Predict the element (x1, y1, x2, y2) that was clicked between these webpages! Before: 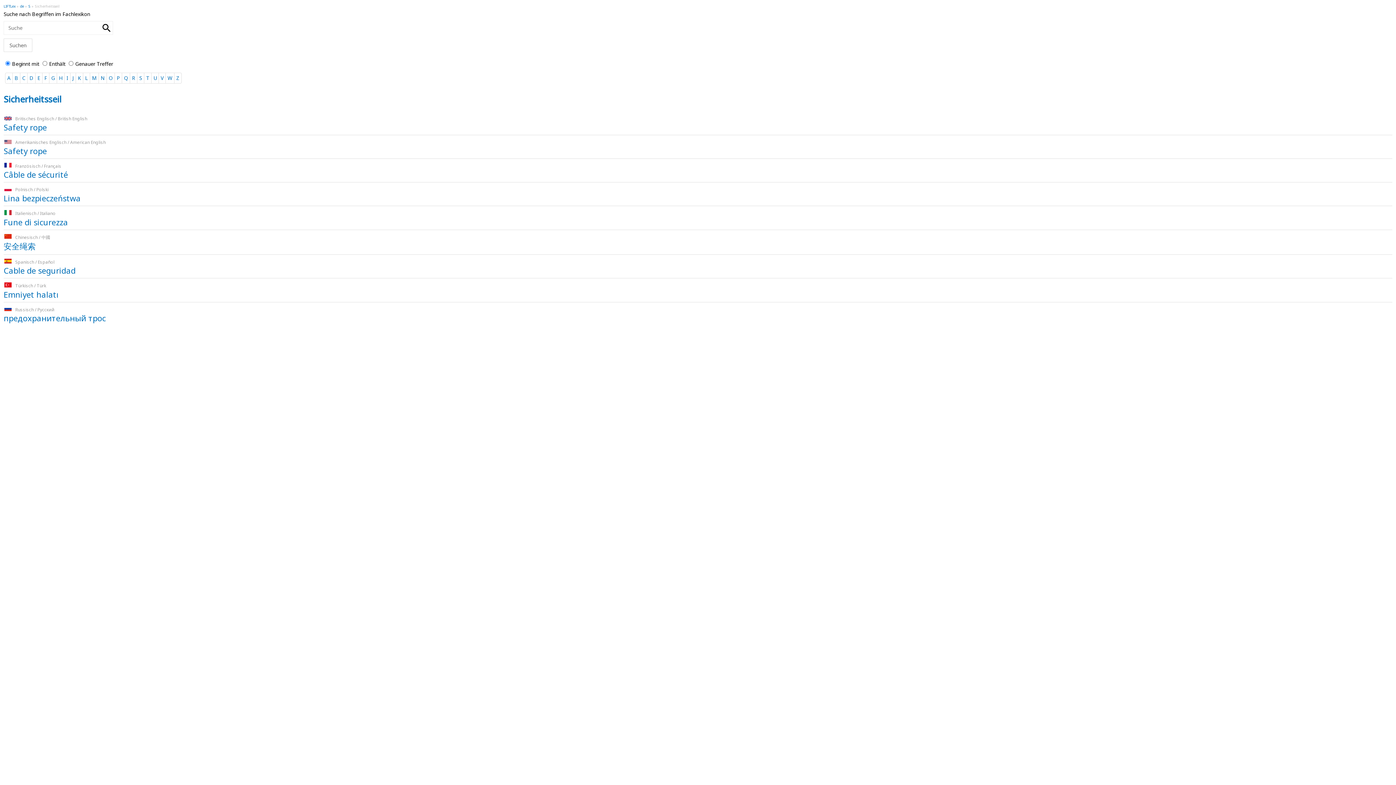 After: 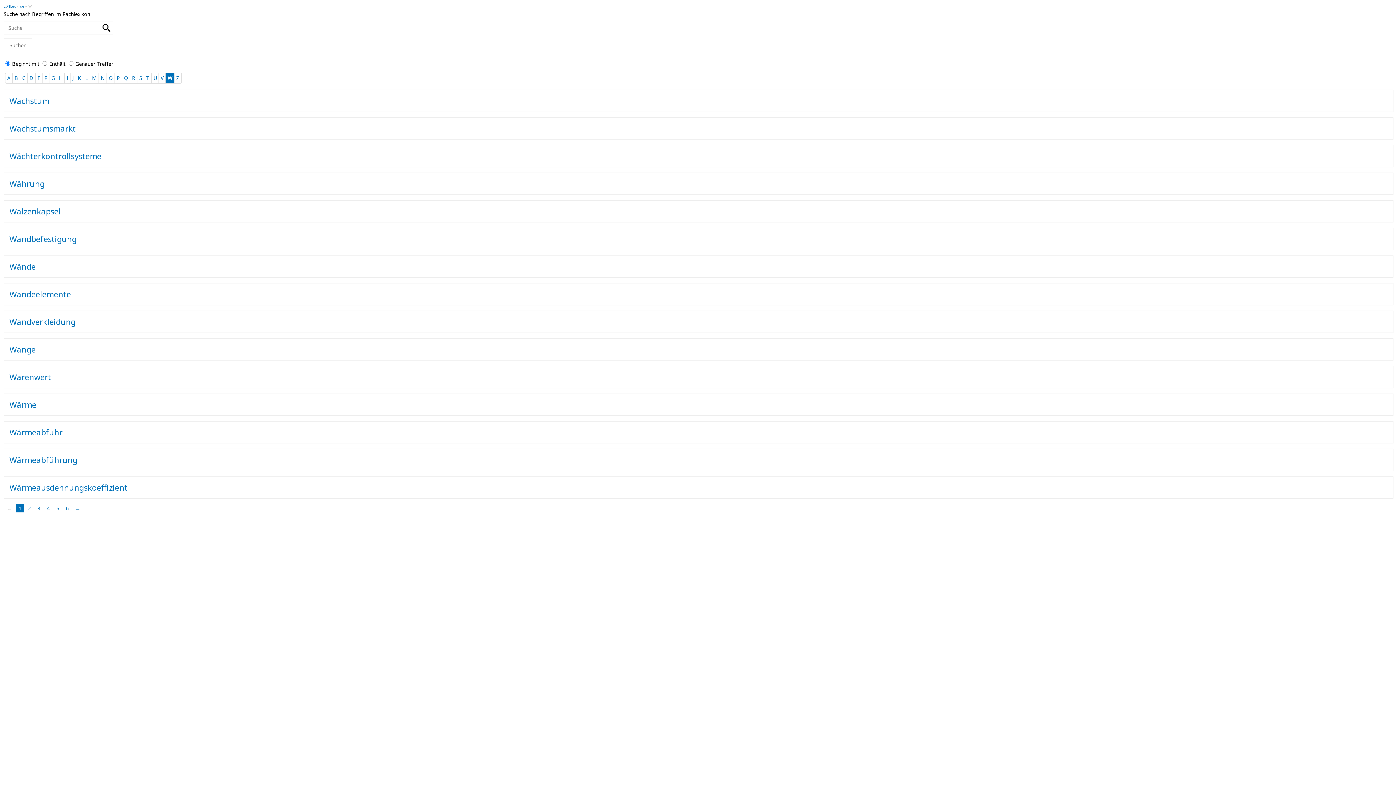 Action: bbox: (165, 72, 174, 83) label: W